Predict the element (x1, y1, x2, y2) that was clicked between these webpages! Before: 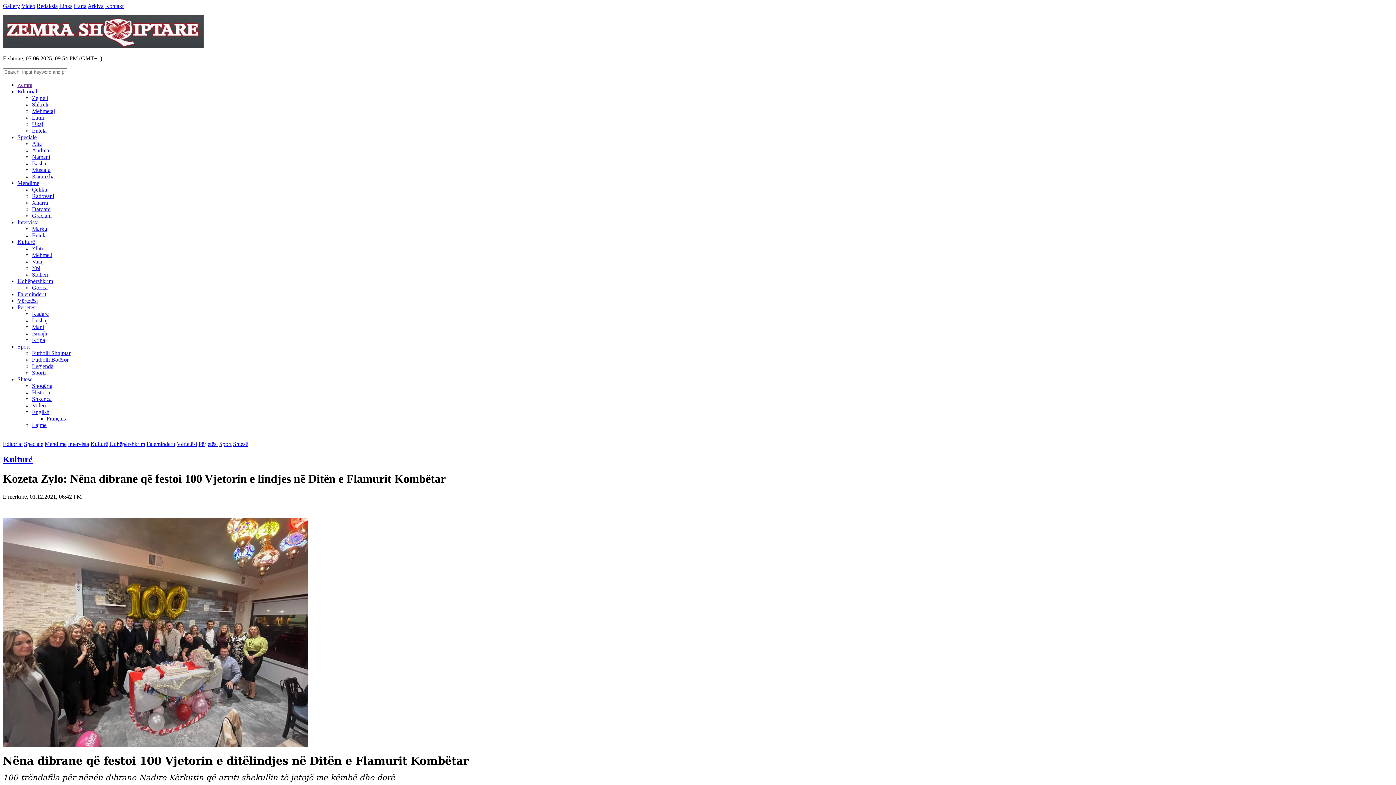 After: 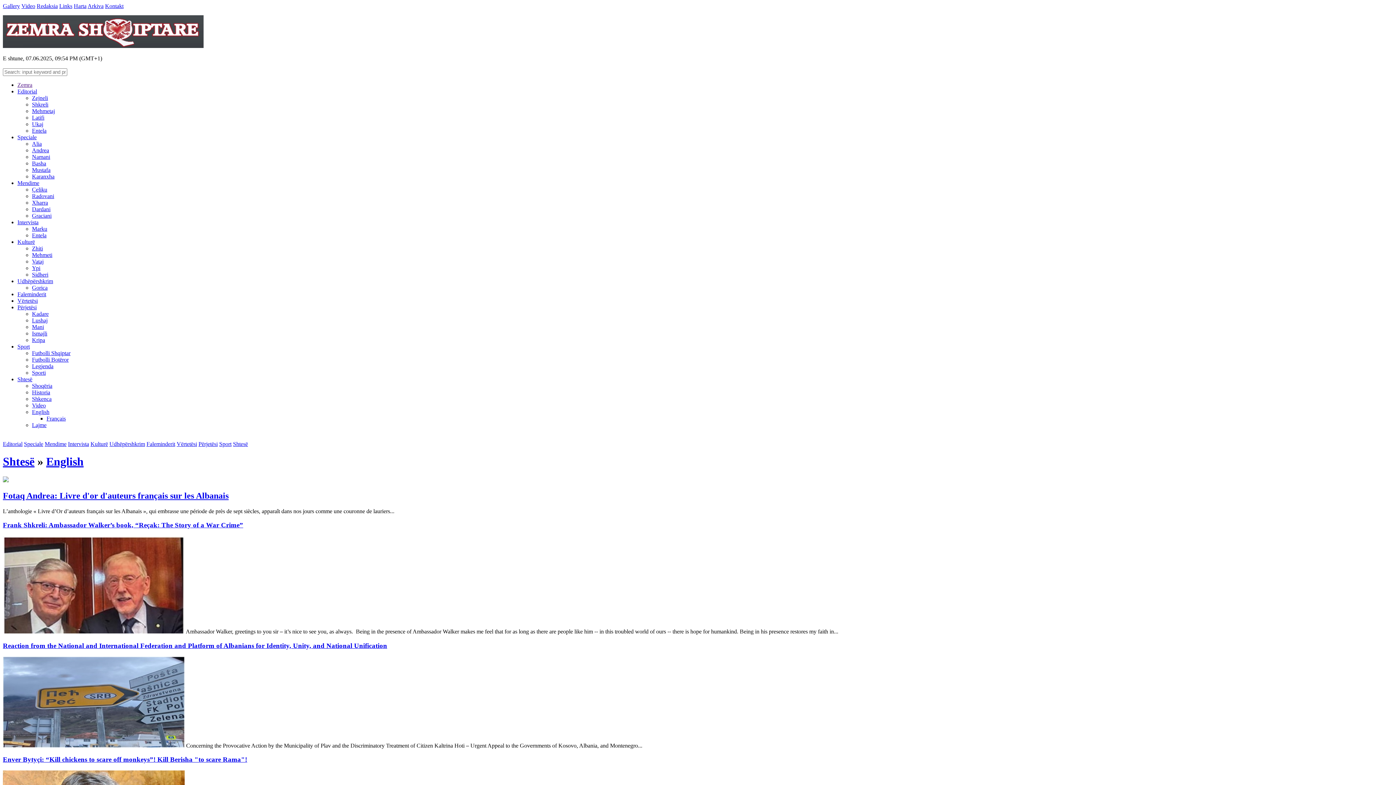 Action: label: English bbox: (32, 409, 49, 415)